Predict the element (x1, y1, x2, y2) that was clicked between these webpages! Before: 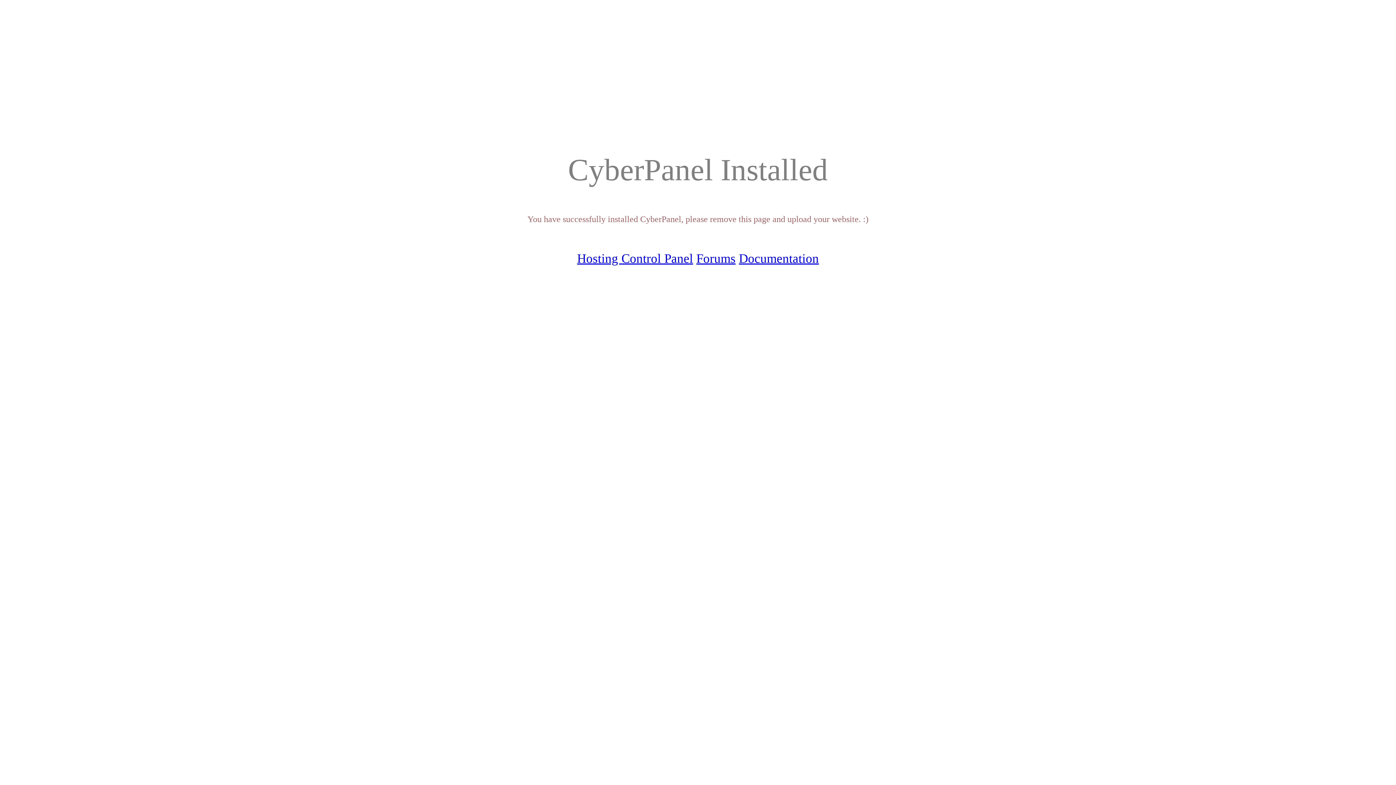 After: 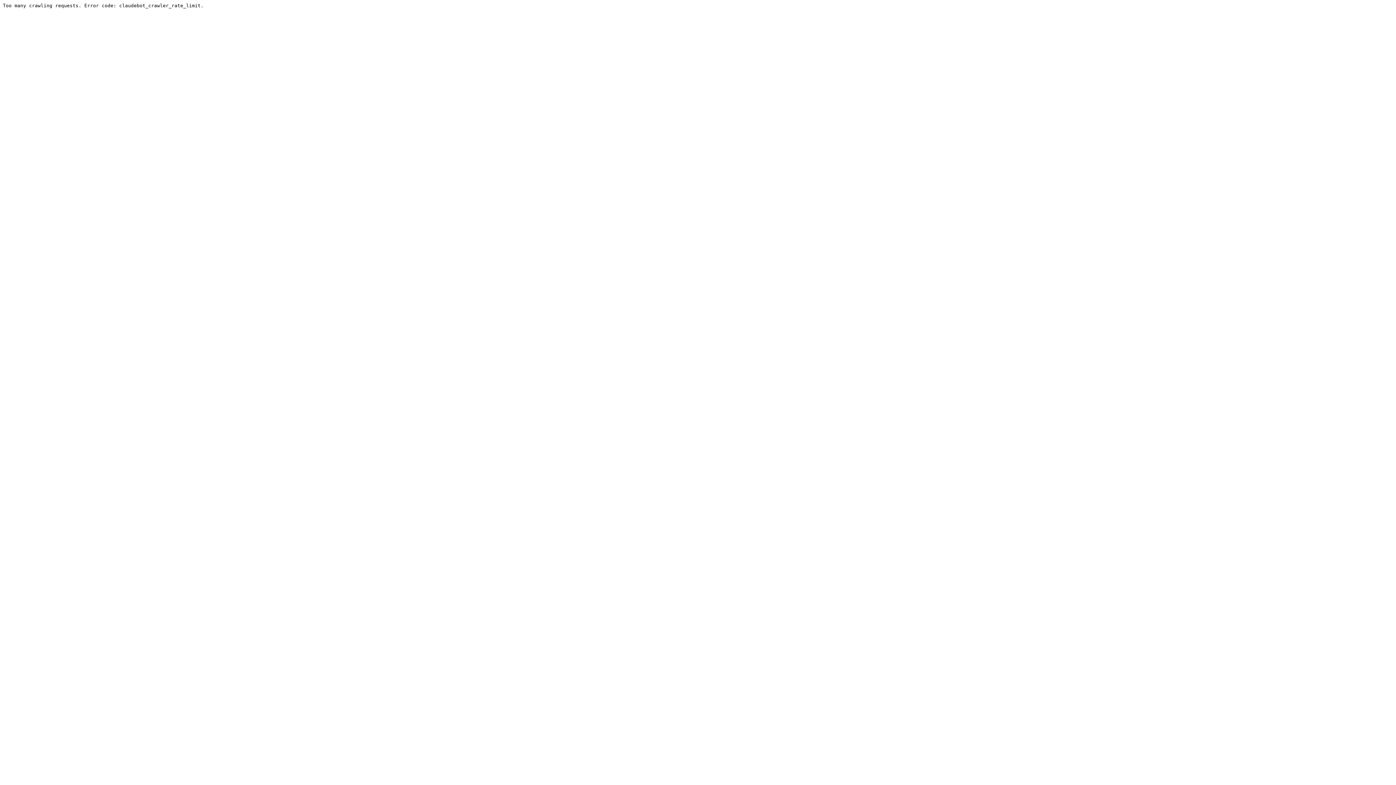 Action: label: Documentation bbox: (739, 251, 819, 265)